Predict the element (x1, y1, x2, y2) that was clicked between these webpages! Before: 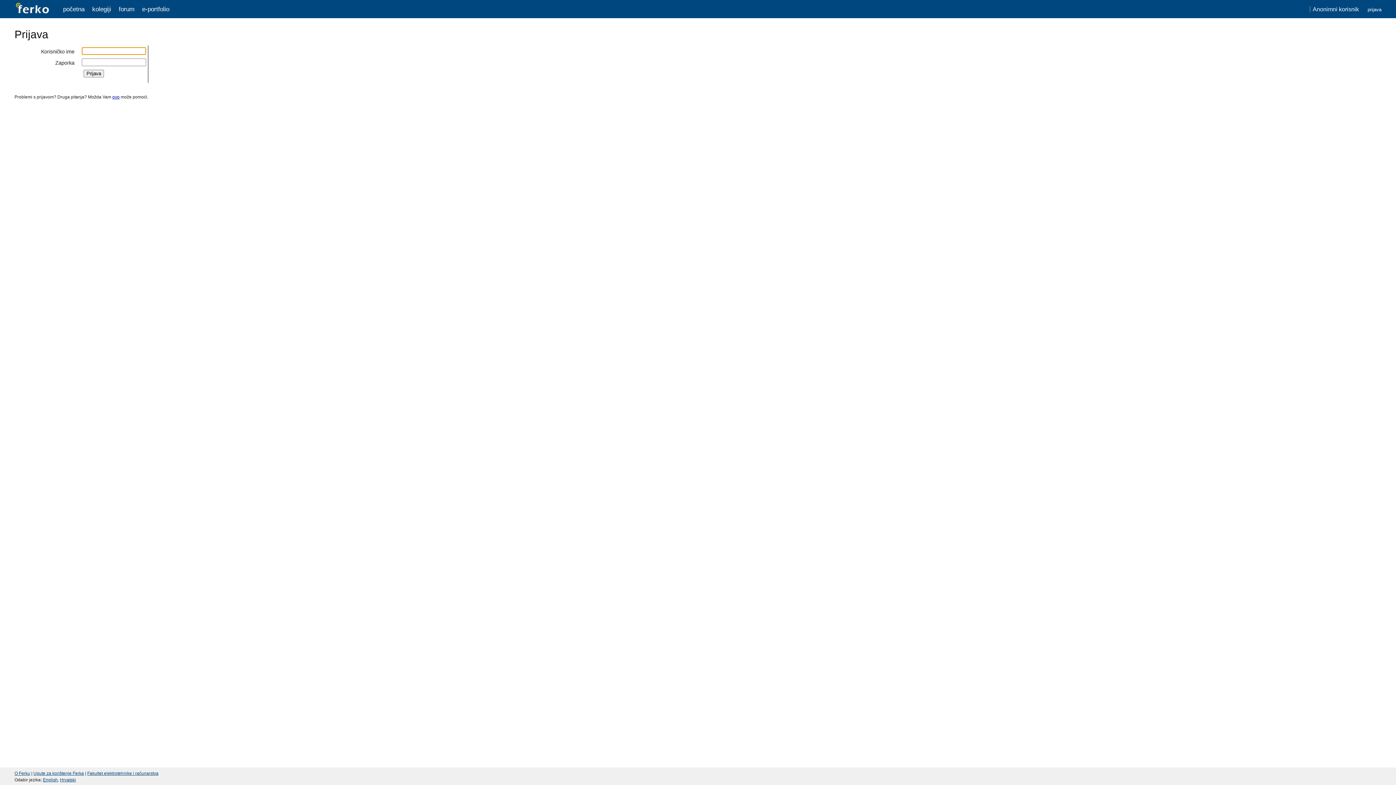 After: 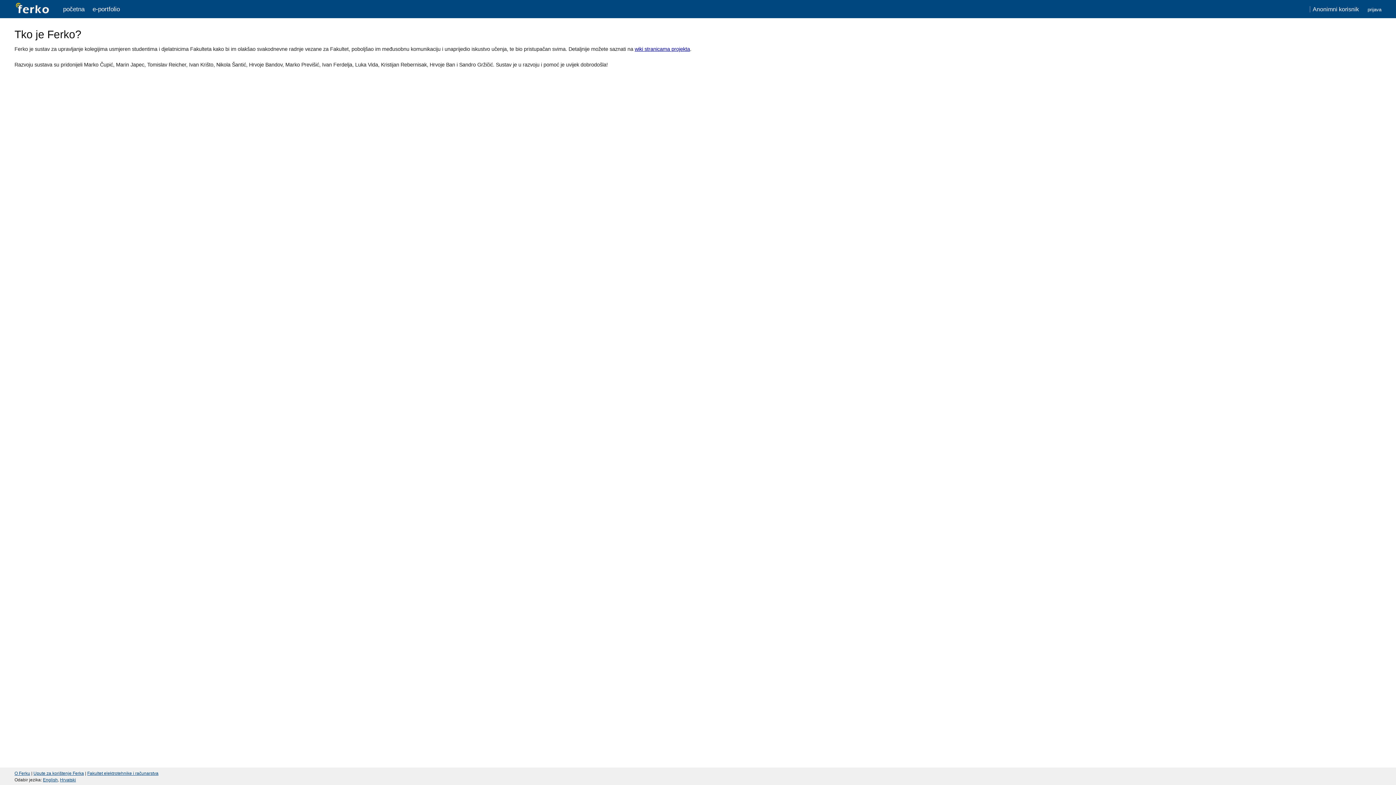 Action: label: O Ferku bbox: (14, 771, 30, 776)